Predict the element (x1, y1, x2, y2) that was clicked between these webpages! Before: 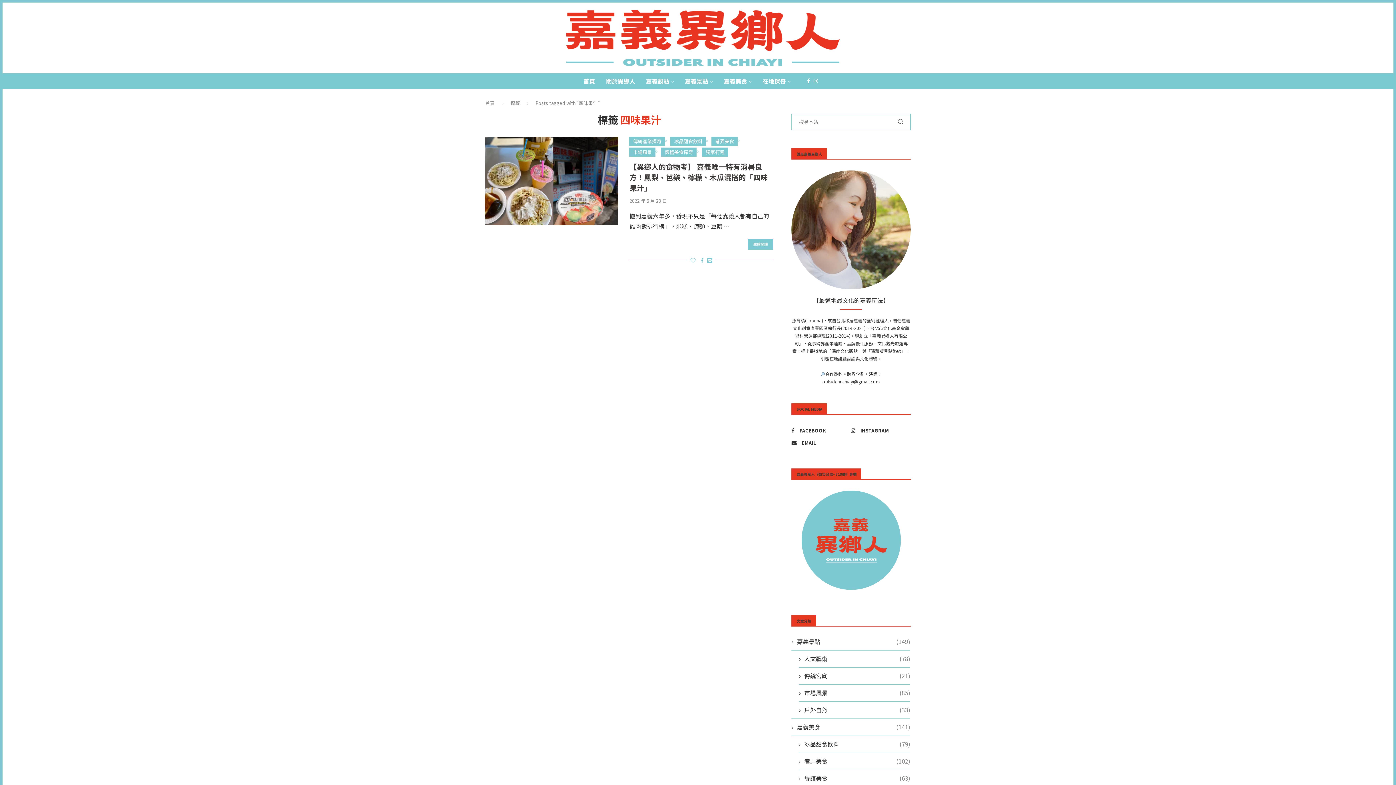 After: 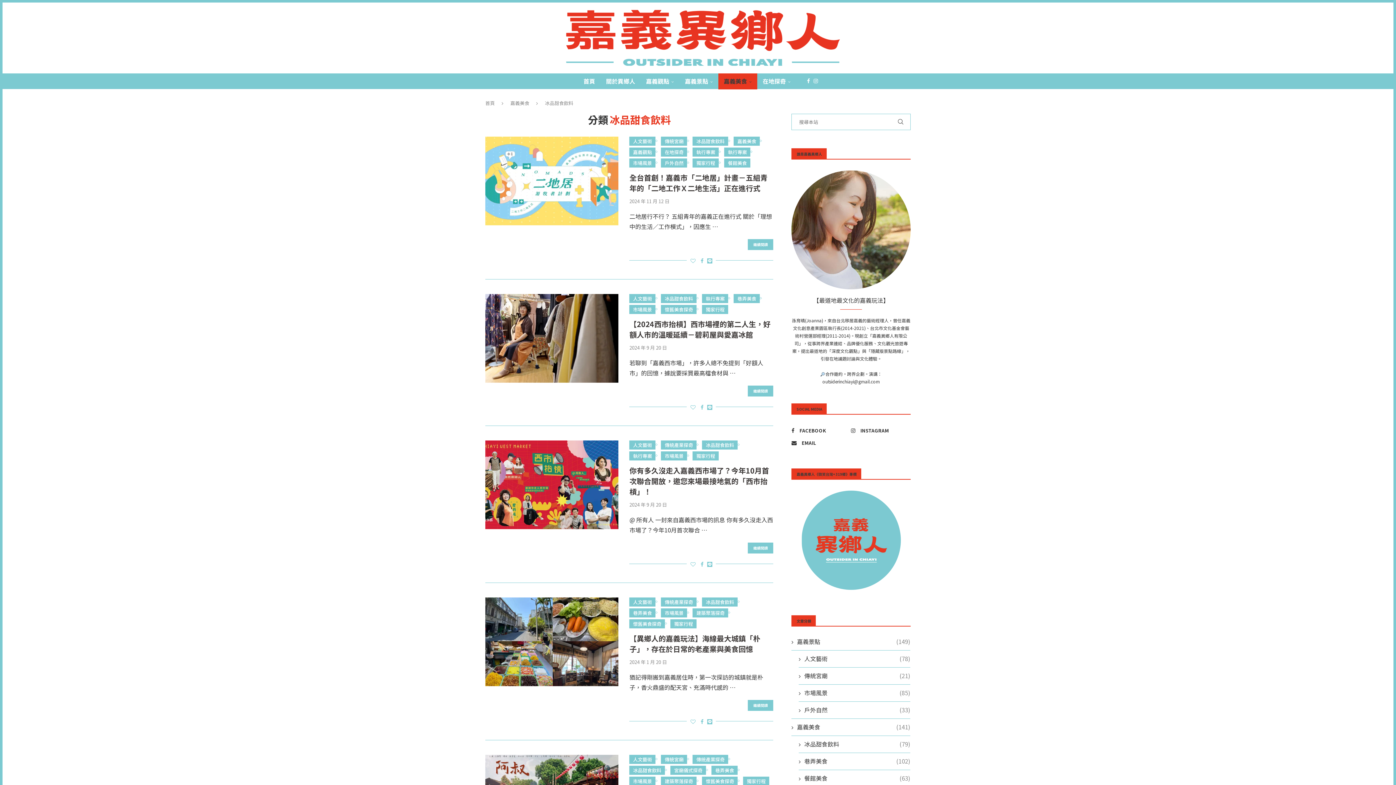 Action: label: 冰品甜食飲料
(79) bbox: (799, 740, 910, 748)